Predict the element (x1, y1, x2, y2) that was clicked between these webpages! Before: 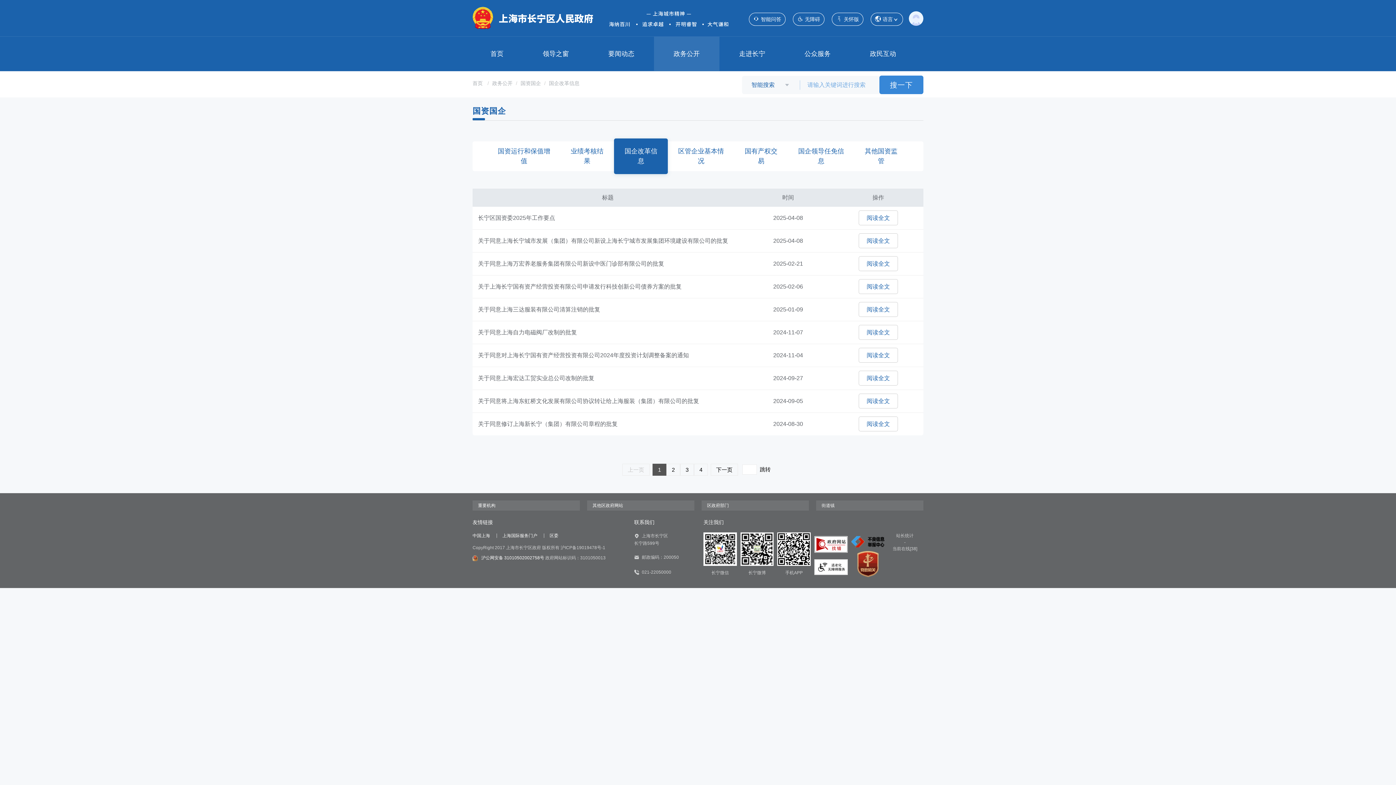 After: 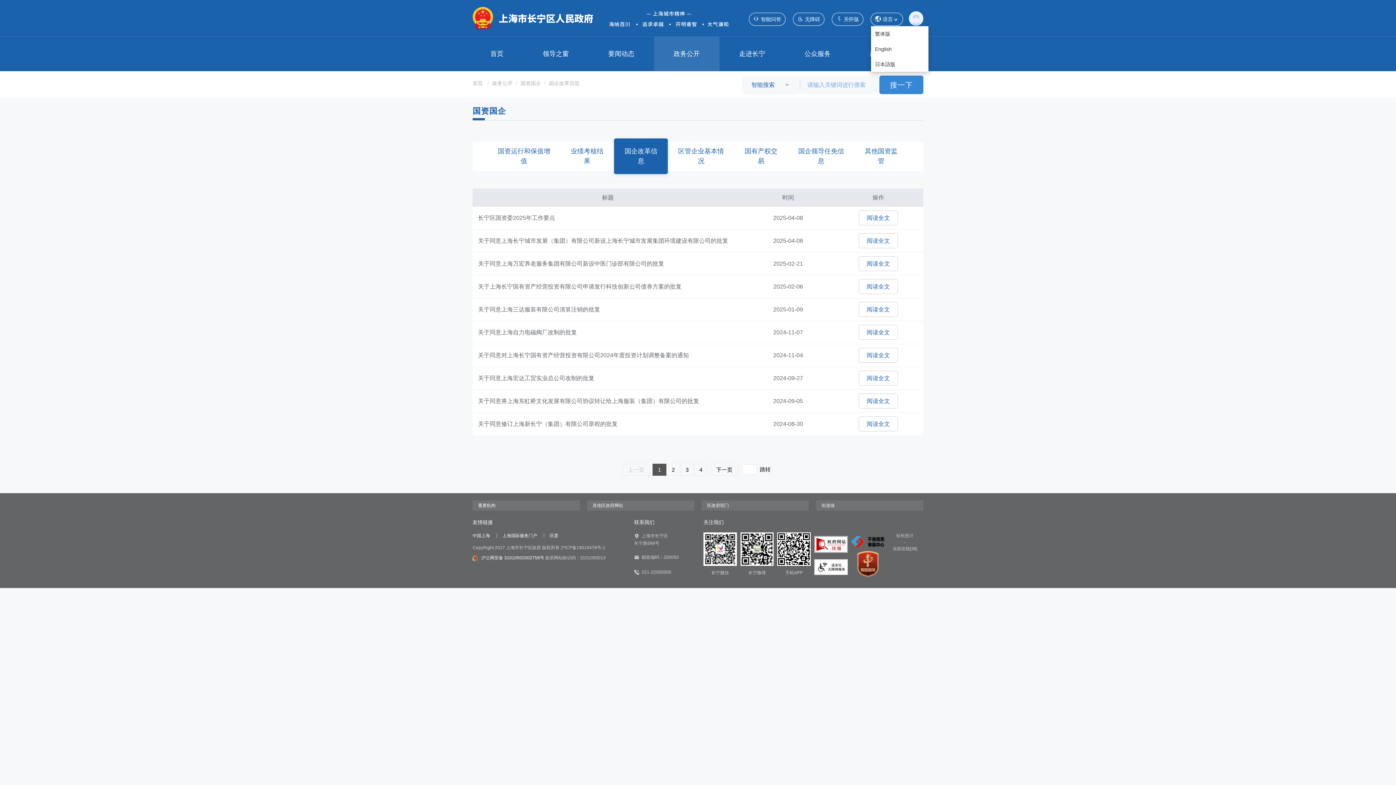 Action: label: 语言 bbox: (870, 12, 903, 25)